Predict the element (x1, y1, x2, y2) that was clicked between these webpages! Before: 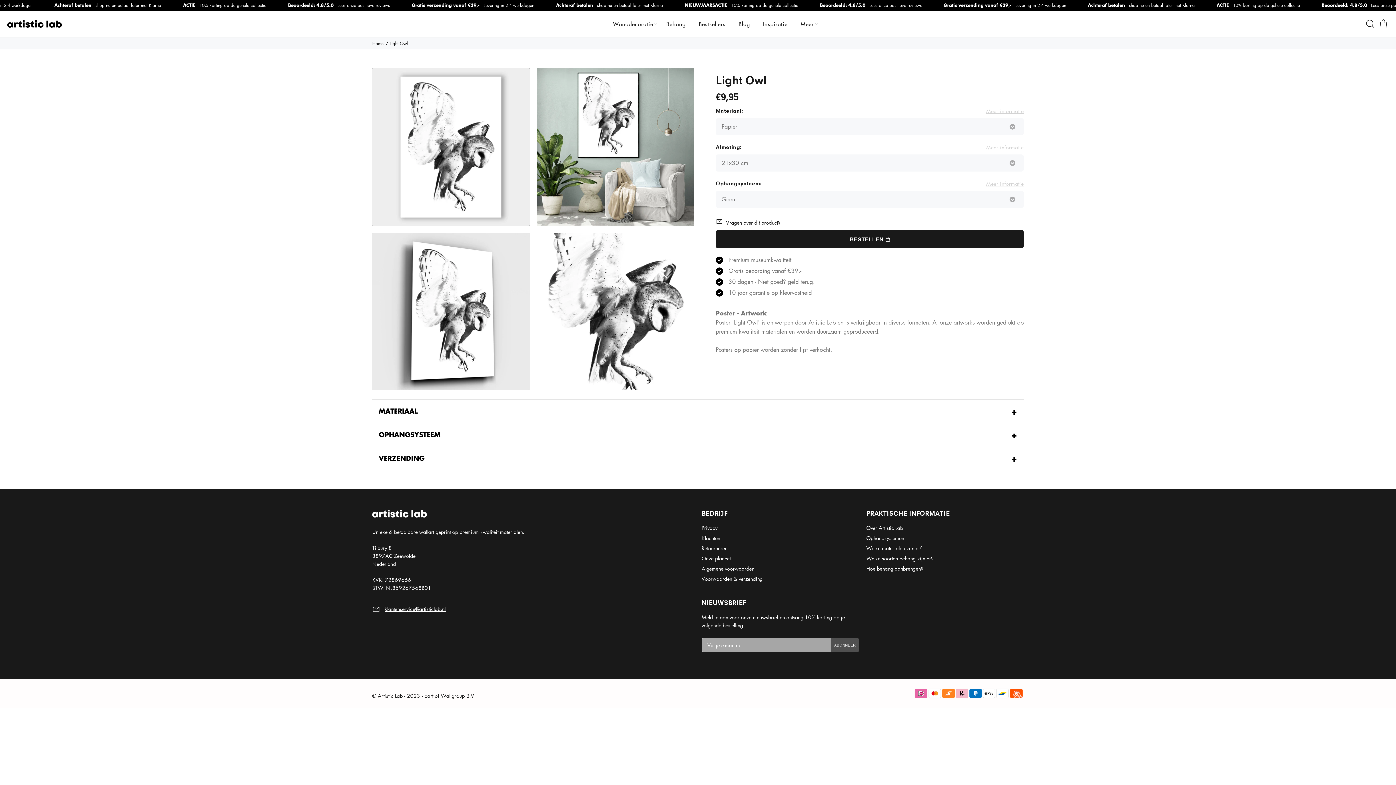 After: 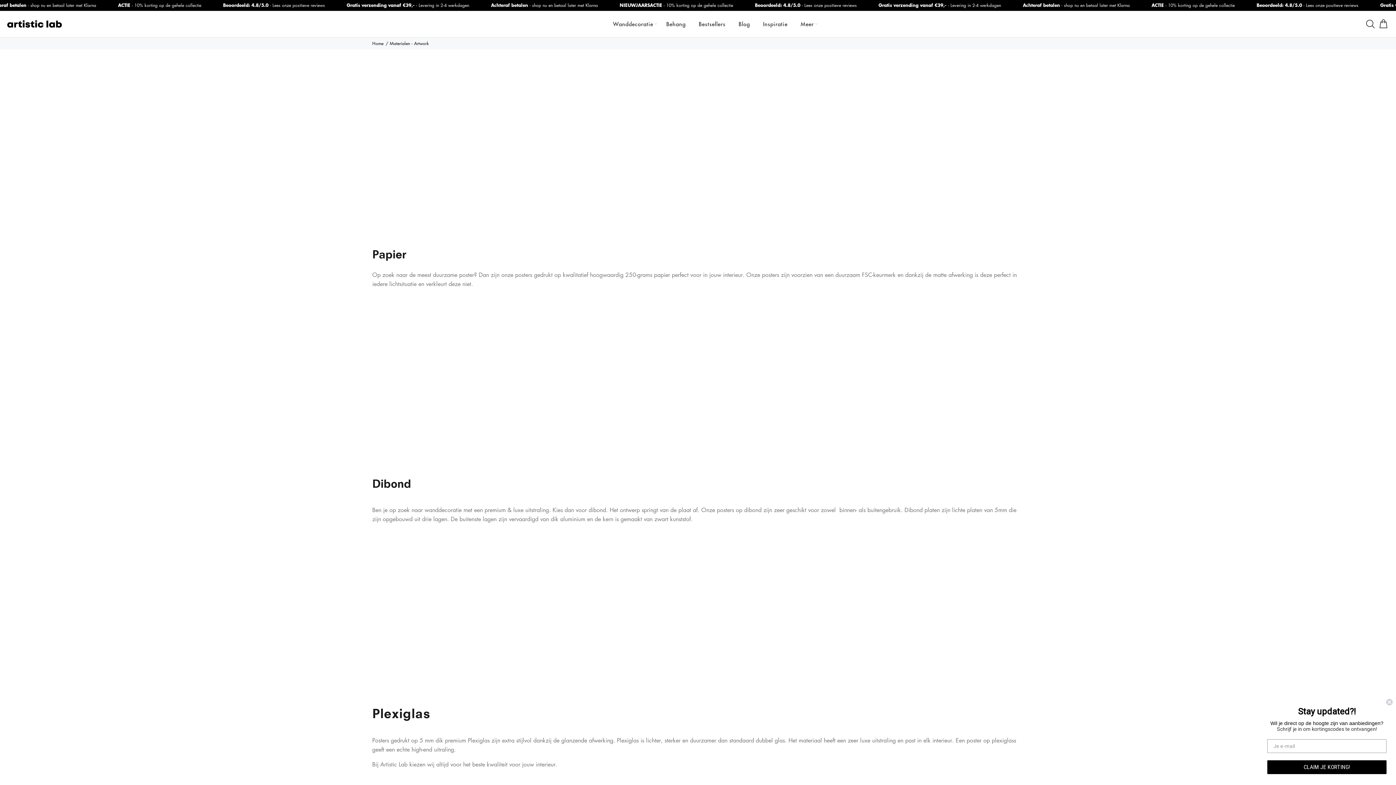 Action: bbox: (866, 543, 922, 553) label: Welke materialen zijn er?